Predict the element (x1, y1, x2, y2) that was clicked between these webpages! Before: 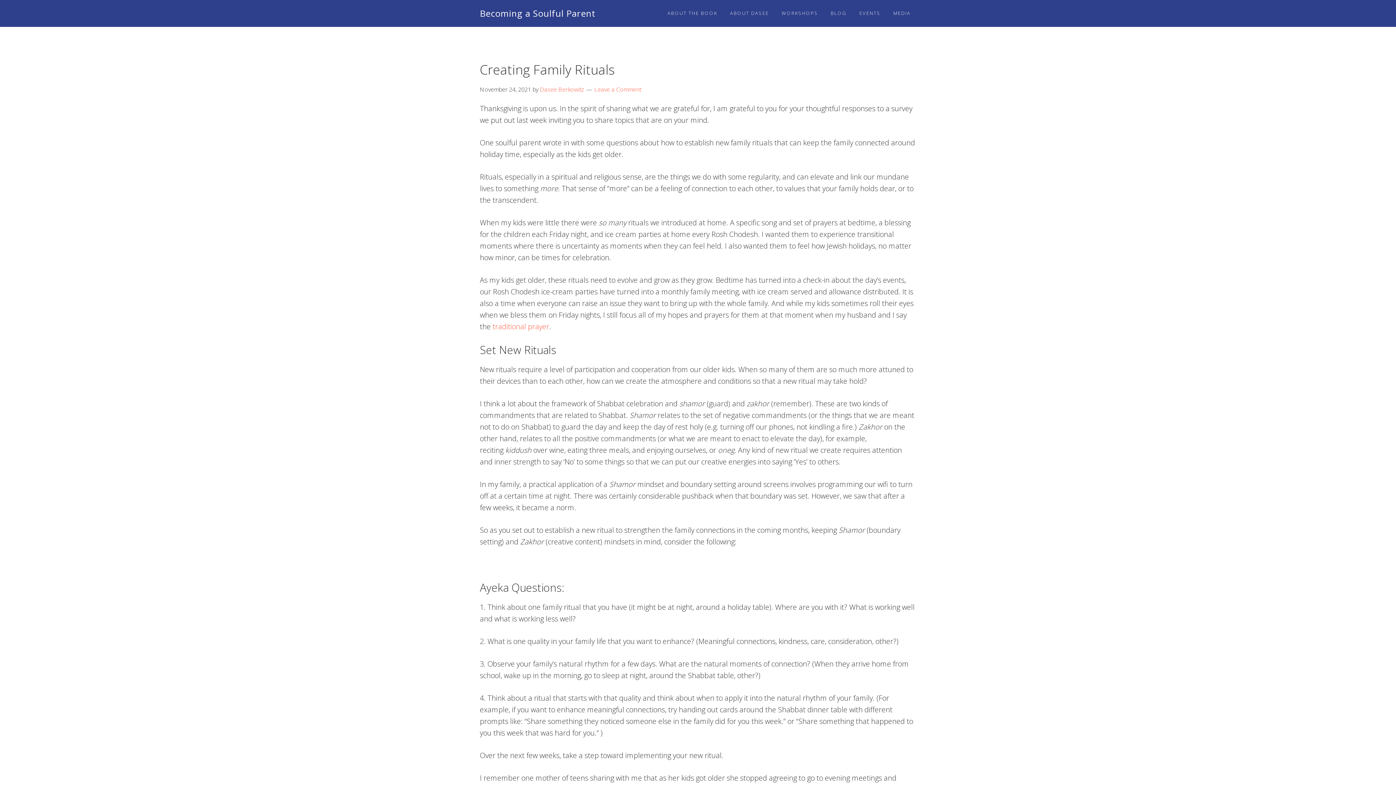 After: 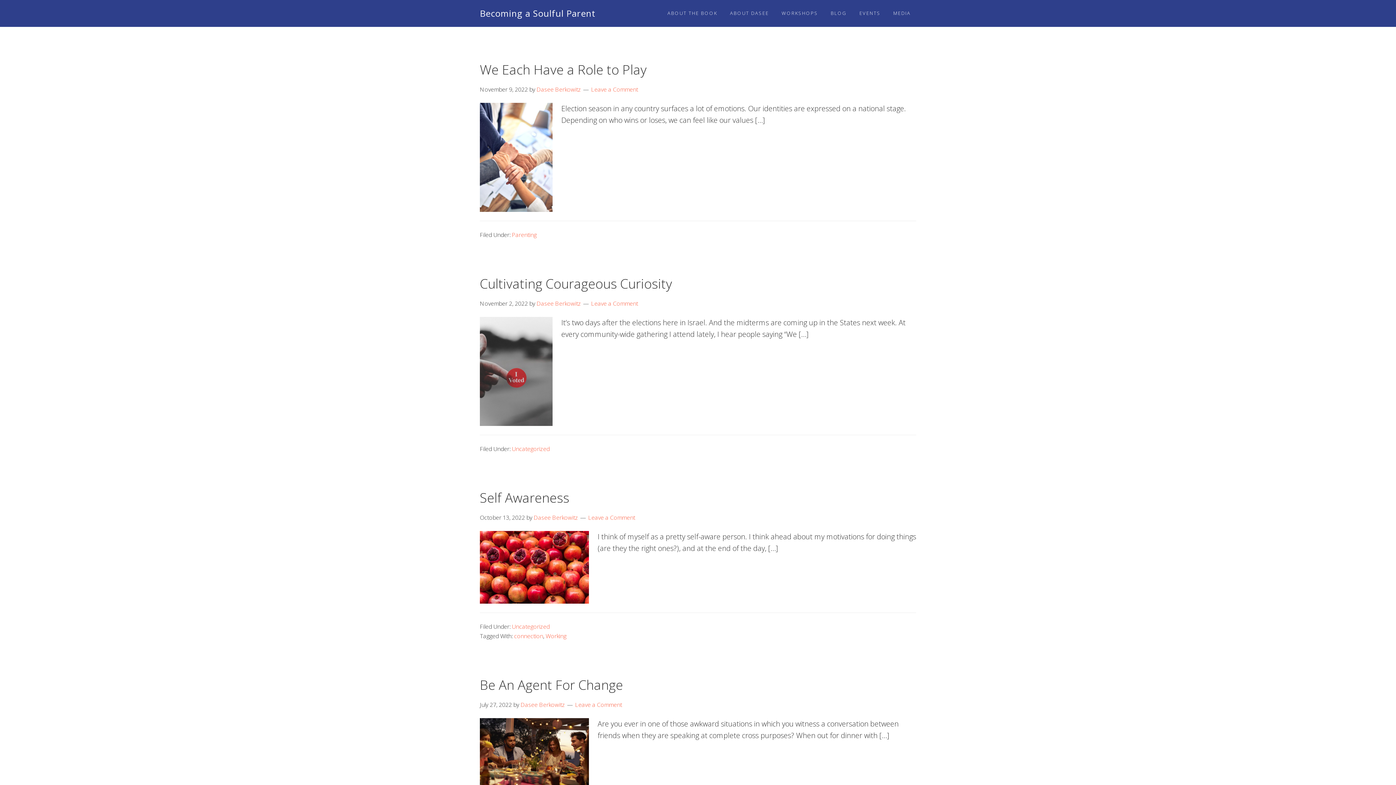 Action: label: Dasee Berkowitz bbox: (540, 85, 584, 93)